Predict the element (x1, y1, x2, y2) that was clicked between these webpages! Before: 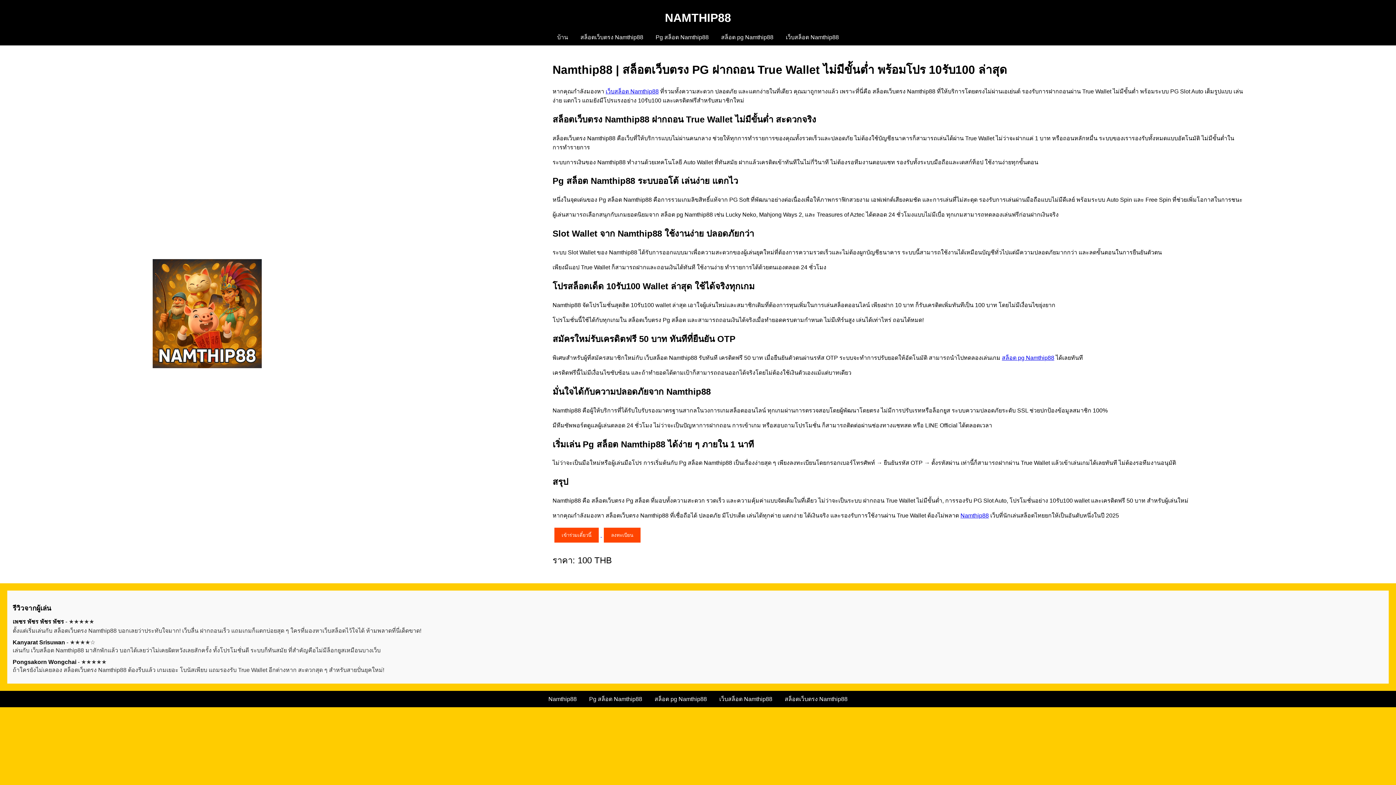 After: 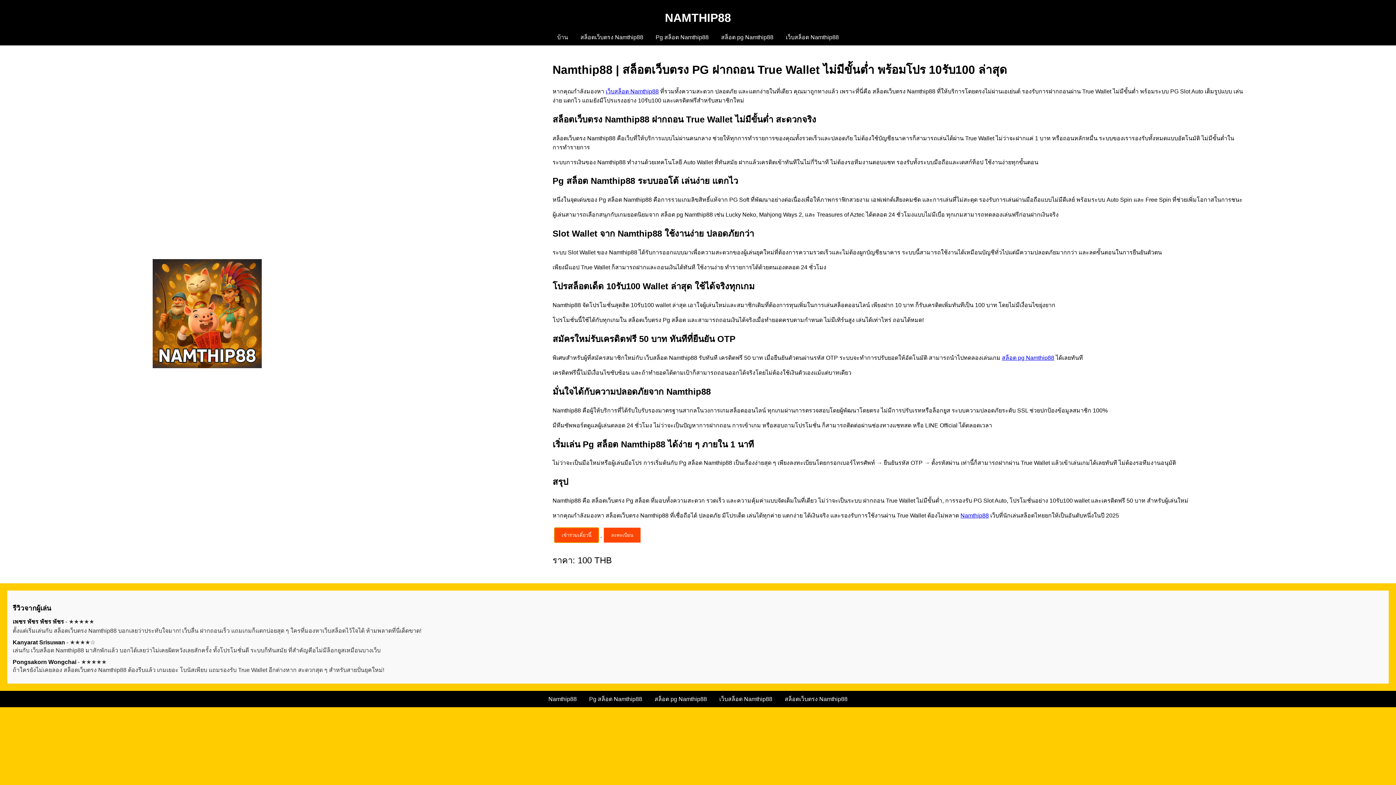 Action: label: เข้าร่วมเดี๋ยวนี้ bbox: (554, 528, 598, 543)